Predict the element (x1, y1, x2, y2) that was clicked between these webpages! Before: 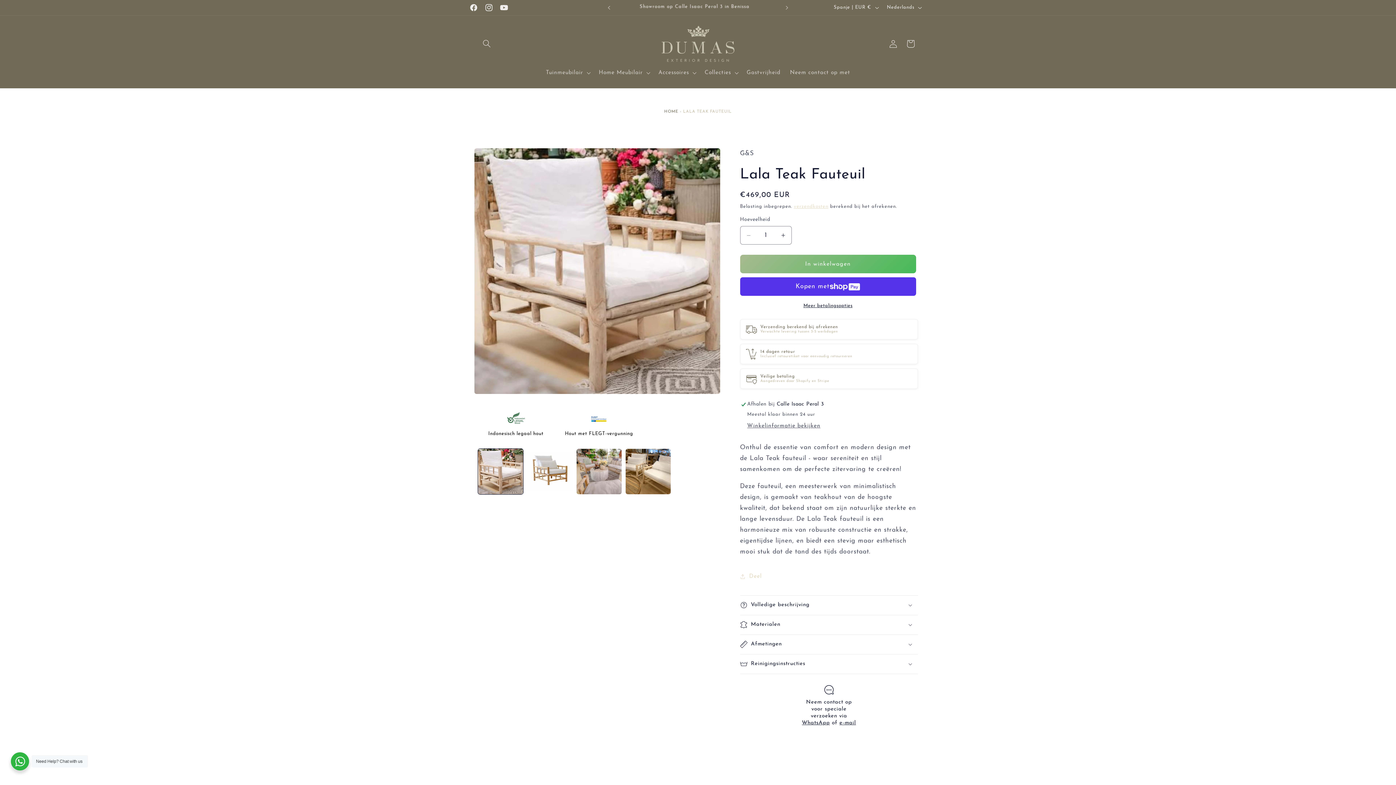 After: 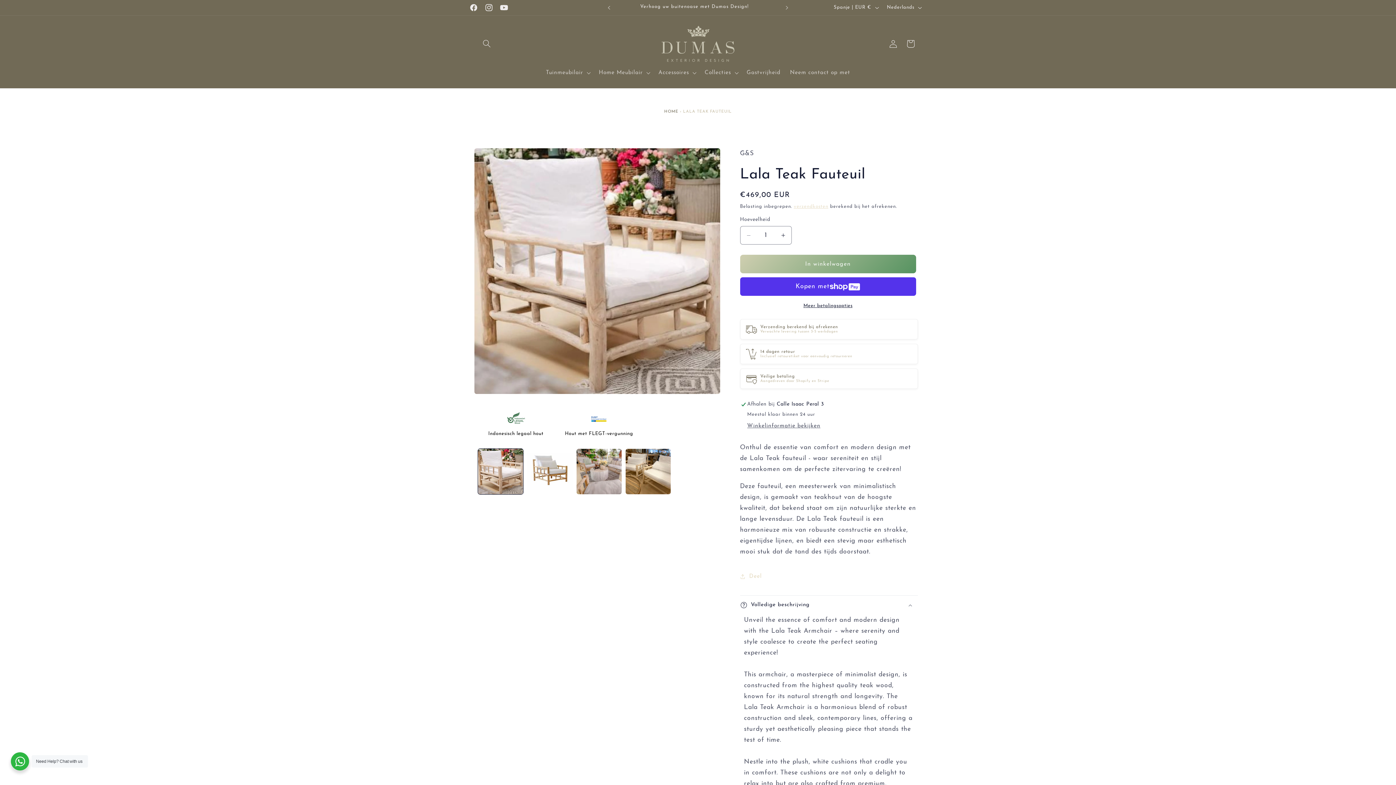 Action: bbox: (740, 595, 918, 615) label: Volledige beschrijving